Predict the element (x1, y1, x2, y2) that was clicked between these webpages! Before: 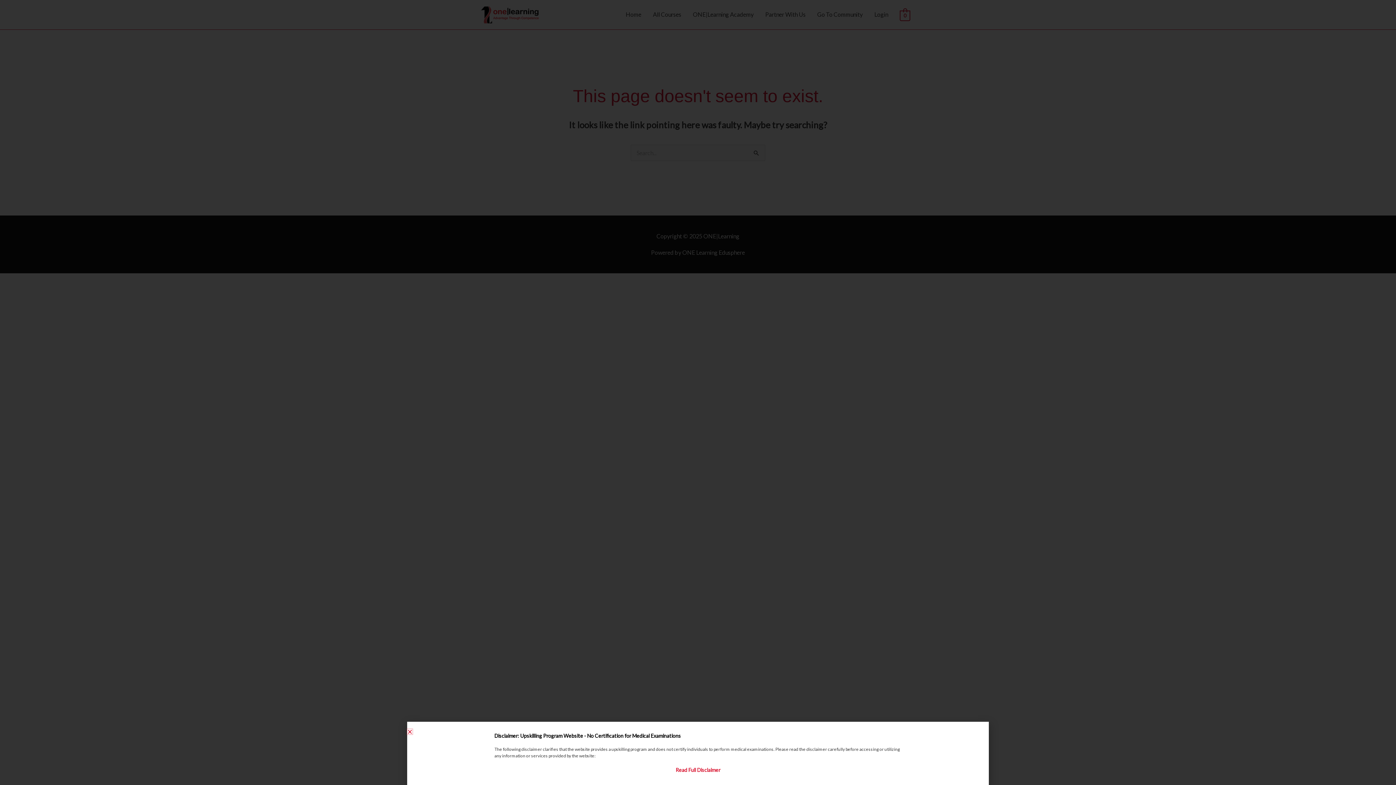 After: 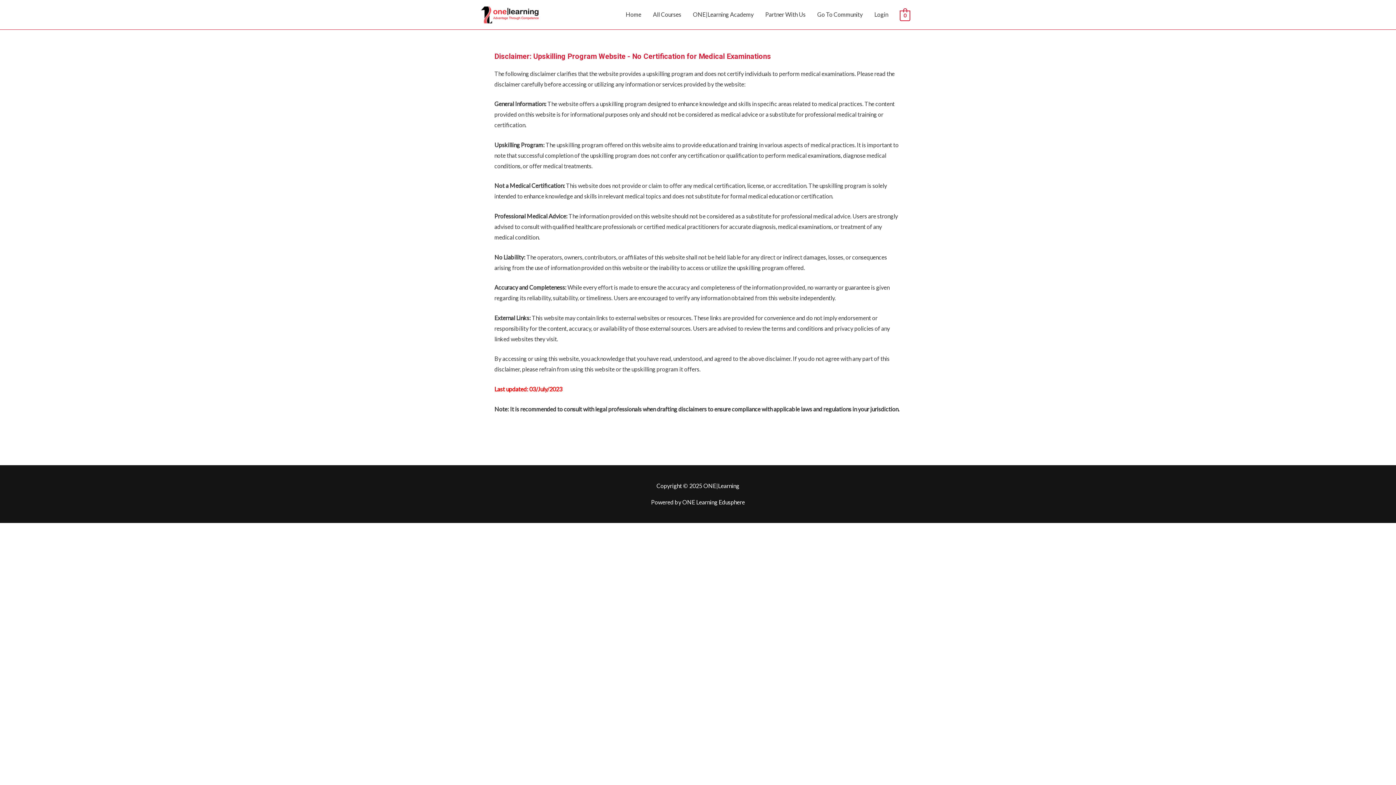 Action: bbox: (675, 767, 720, 773) label: Read Full Disclaimer